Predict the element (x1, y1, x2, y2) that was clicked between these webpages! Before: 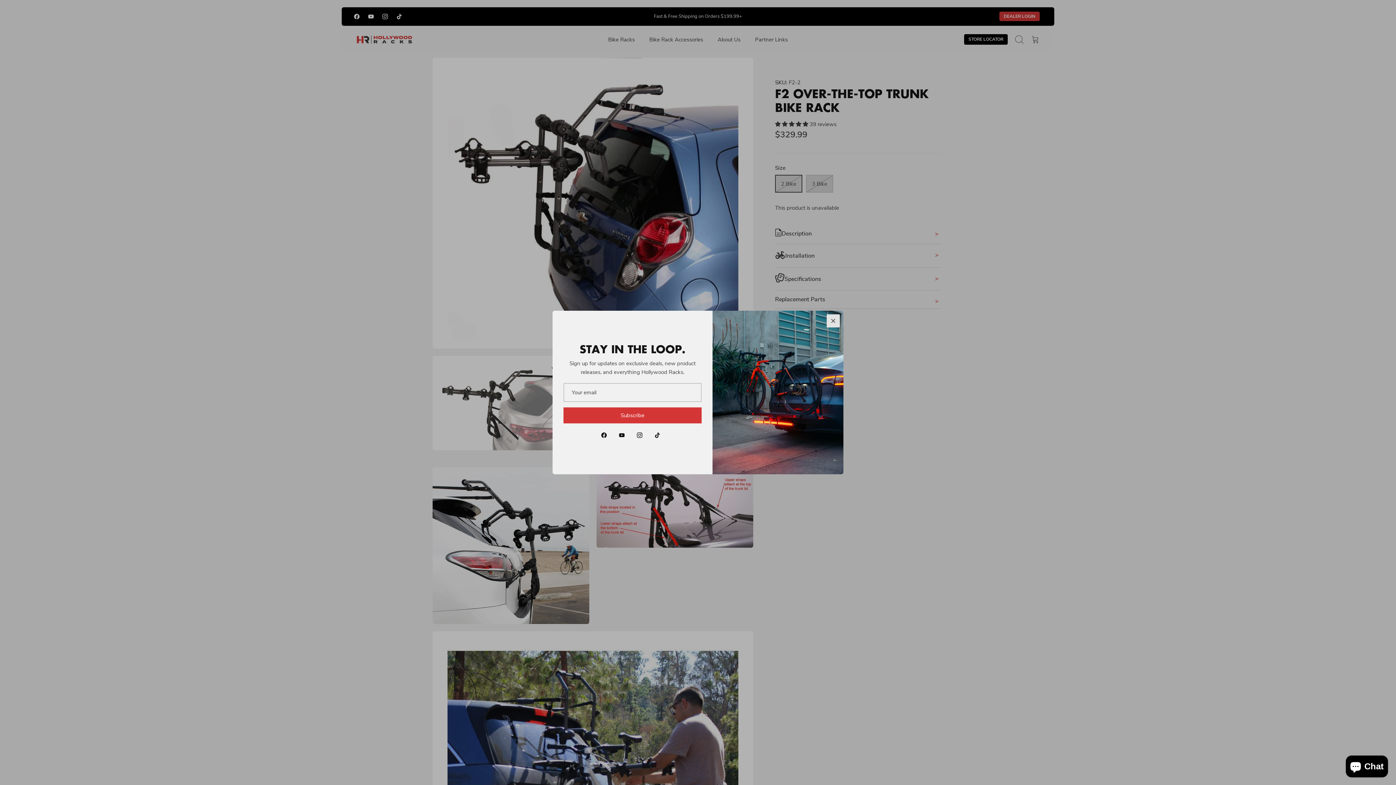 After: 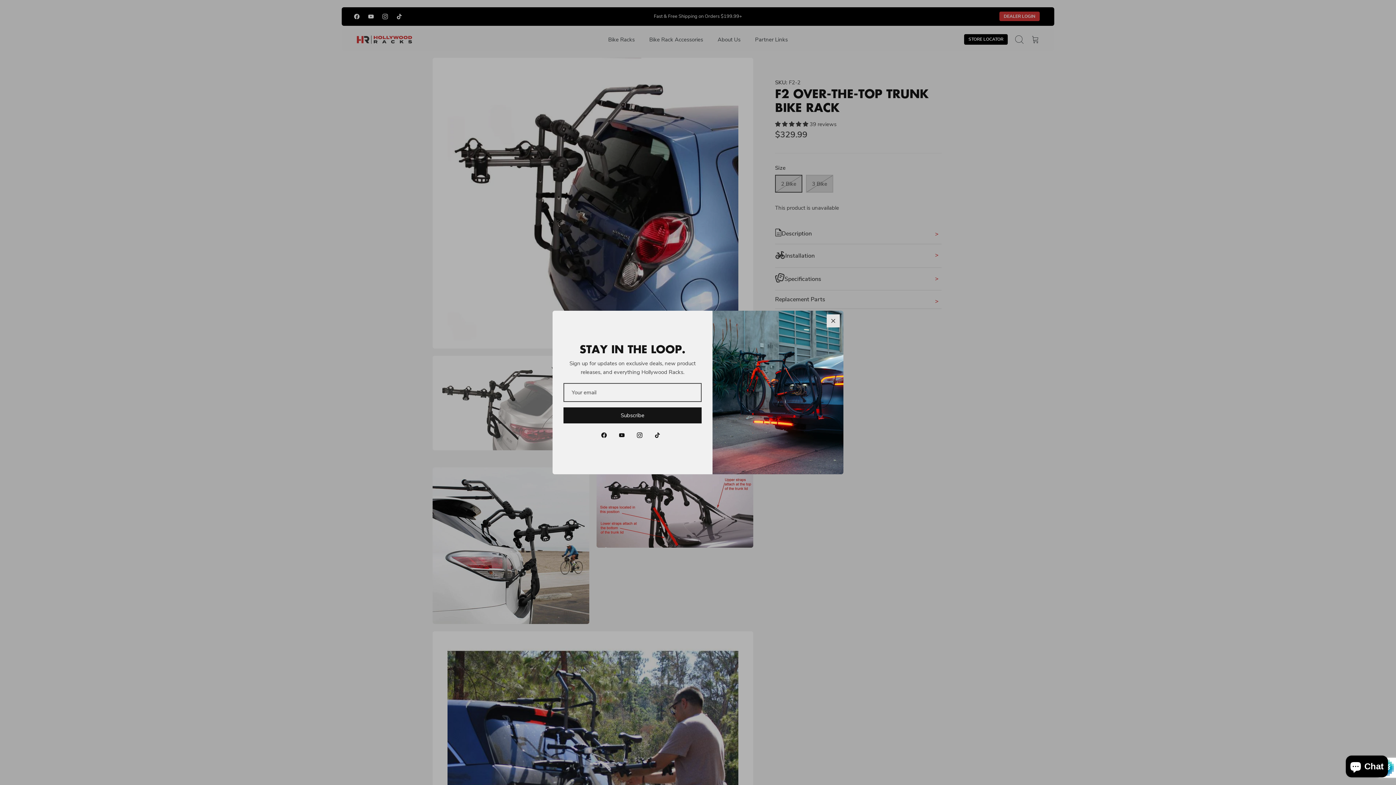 Action: bbox: (563, 407, 701, 423) label: Subscribe